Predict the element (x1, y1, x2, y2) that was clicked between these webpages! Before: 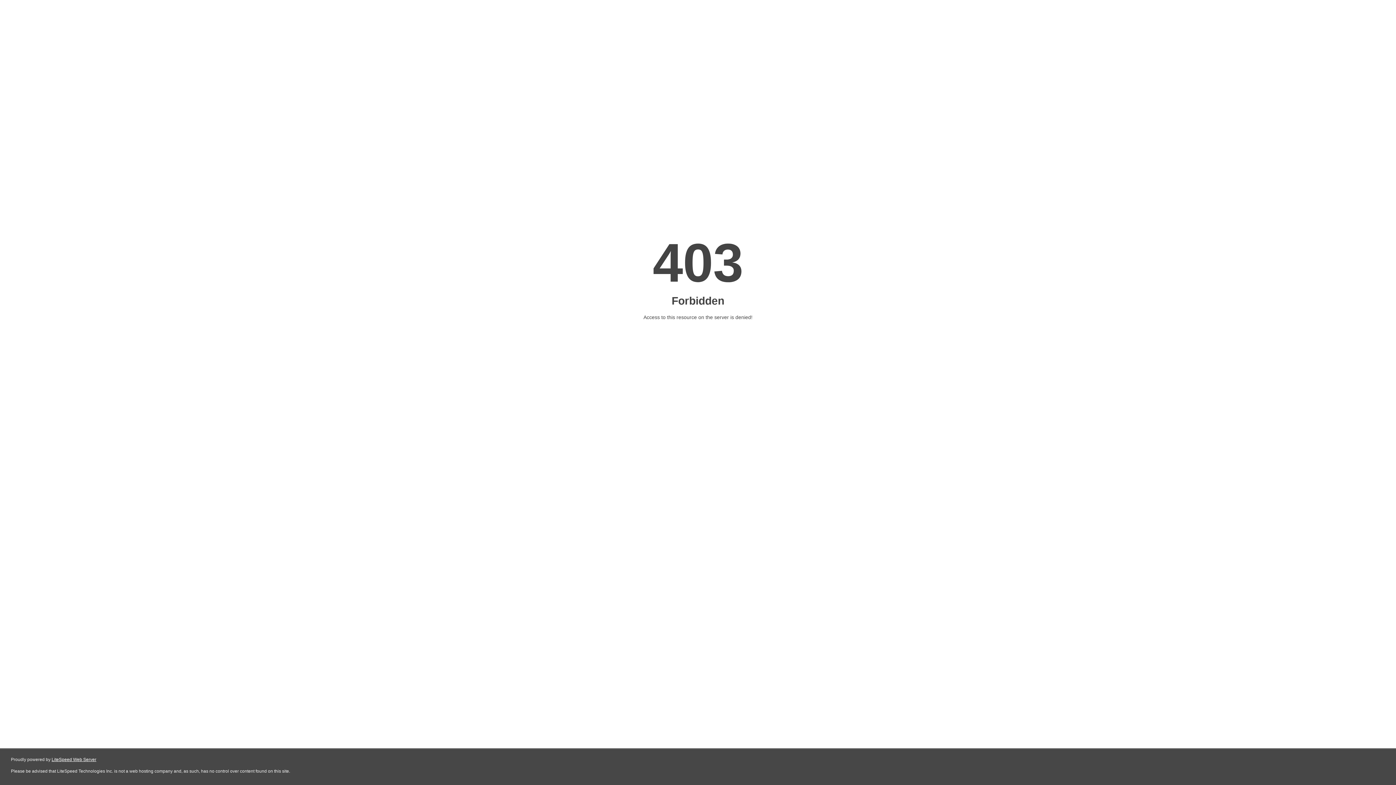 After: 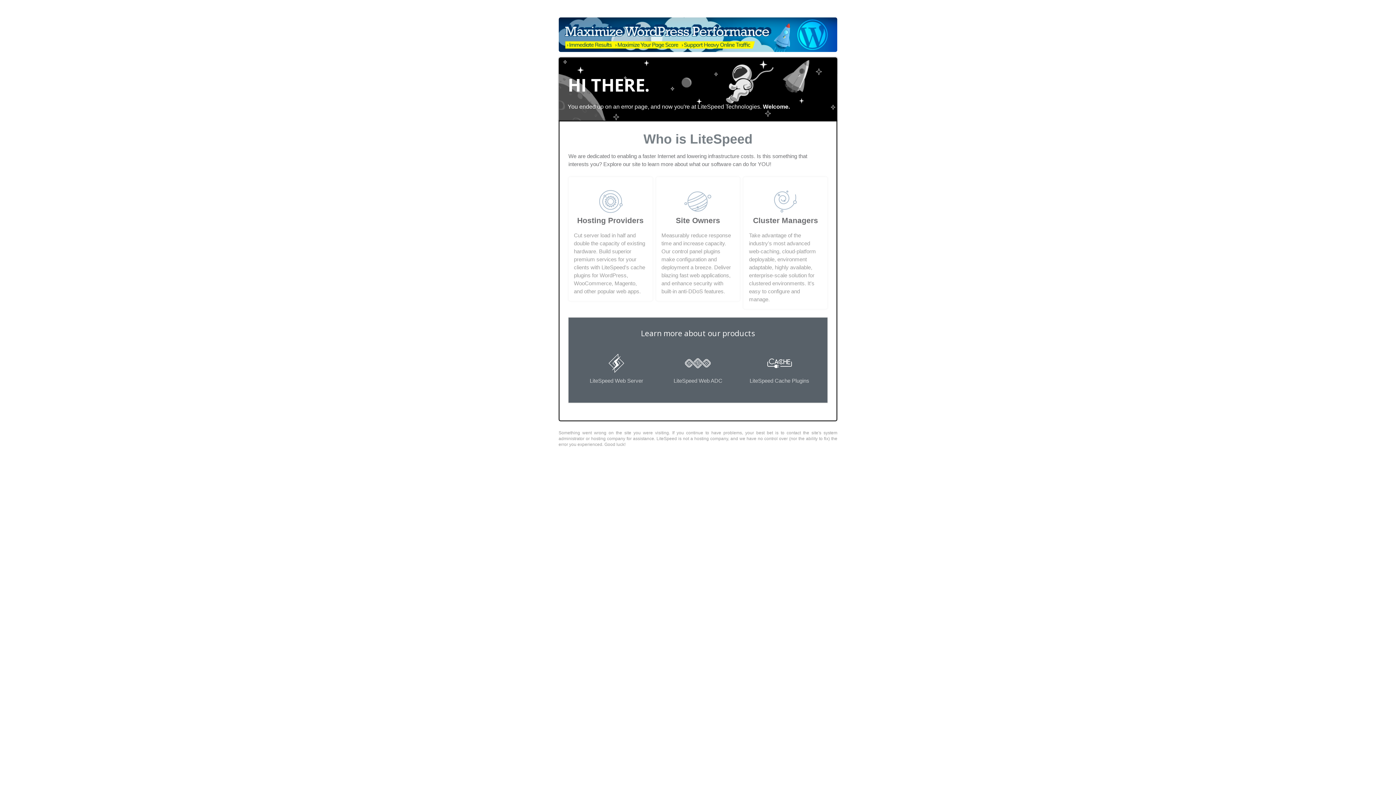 Action: label: LiteSpeed Web Server bbox: (51, 757, 96, 762)